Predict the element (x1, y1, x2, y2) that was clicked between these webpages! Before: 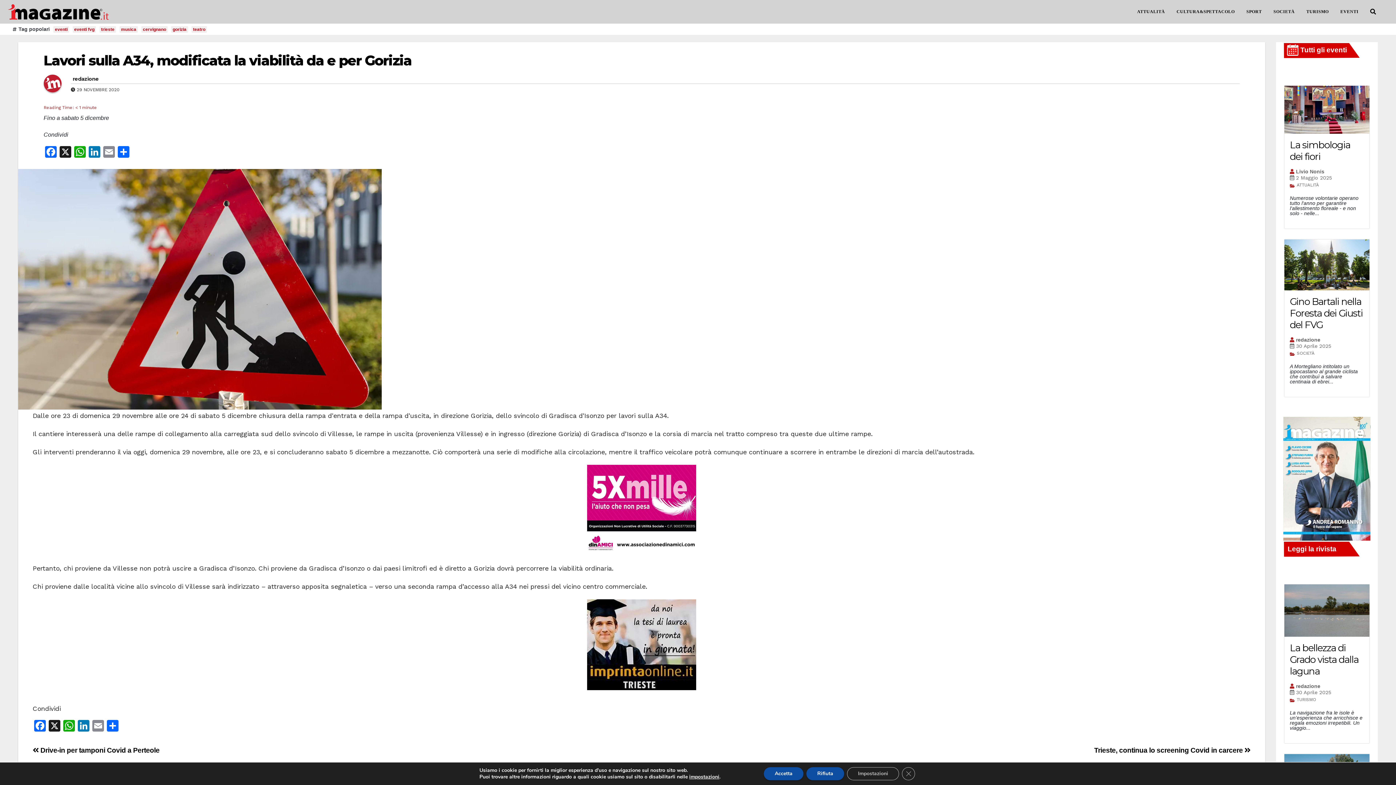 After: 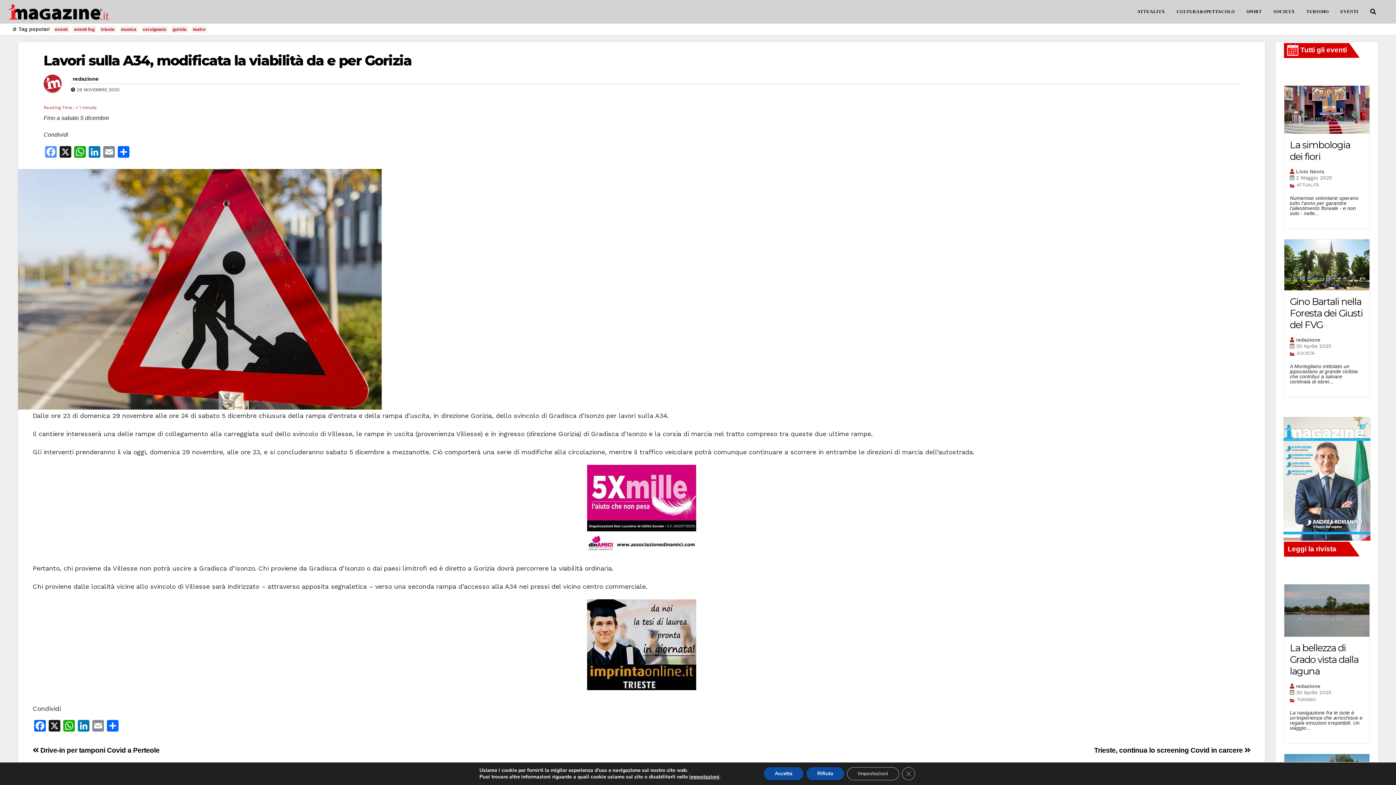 Action: bbox: (43, 146, 58, 159) label: Facebook